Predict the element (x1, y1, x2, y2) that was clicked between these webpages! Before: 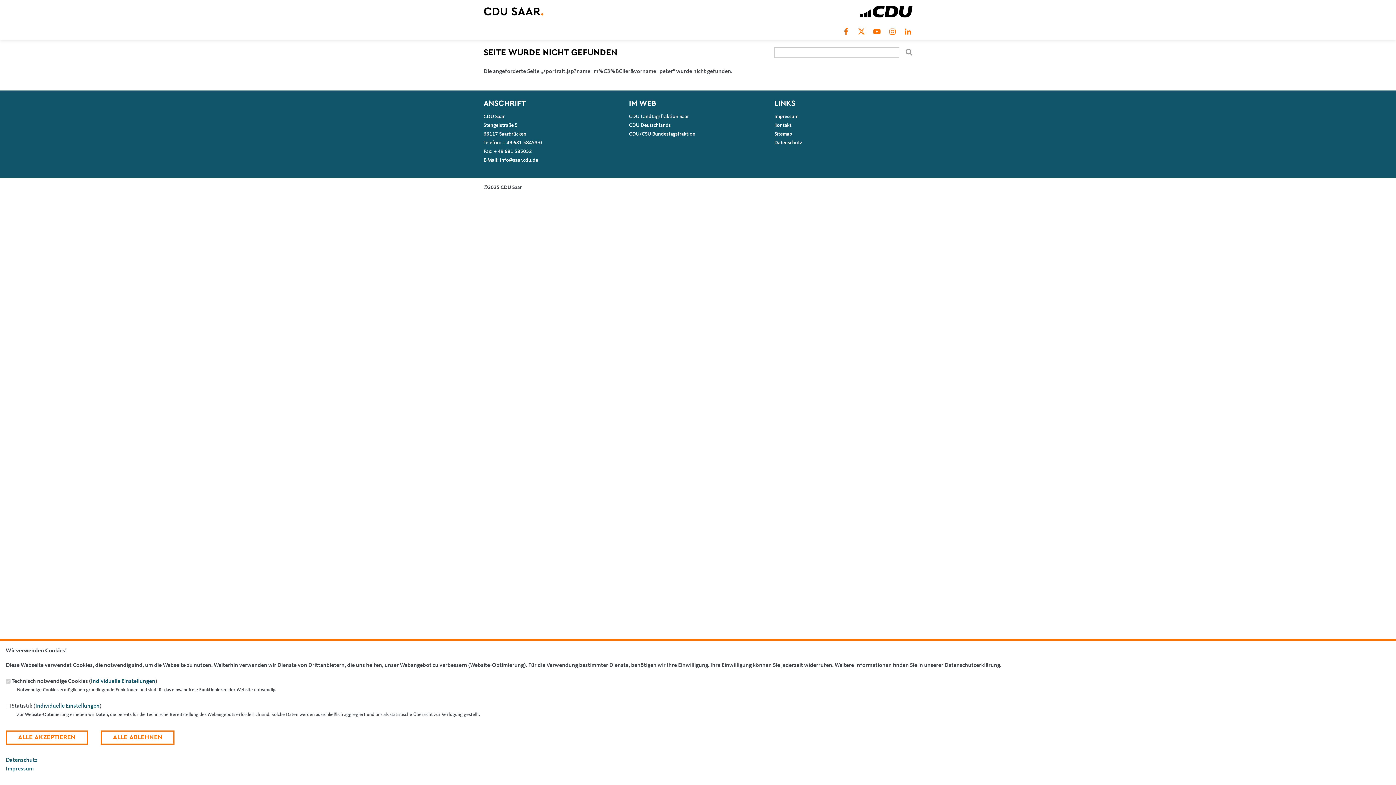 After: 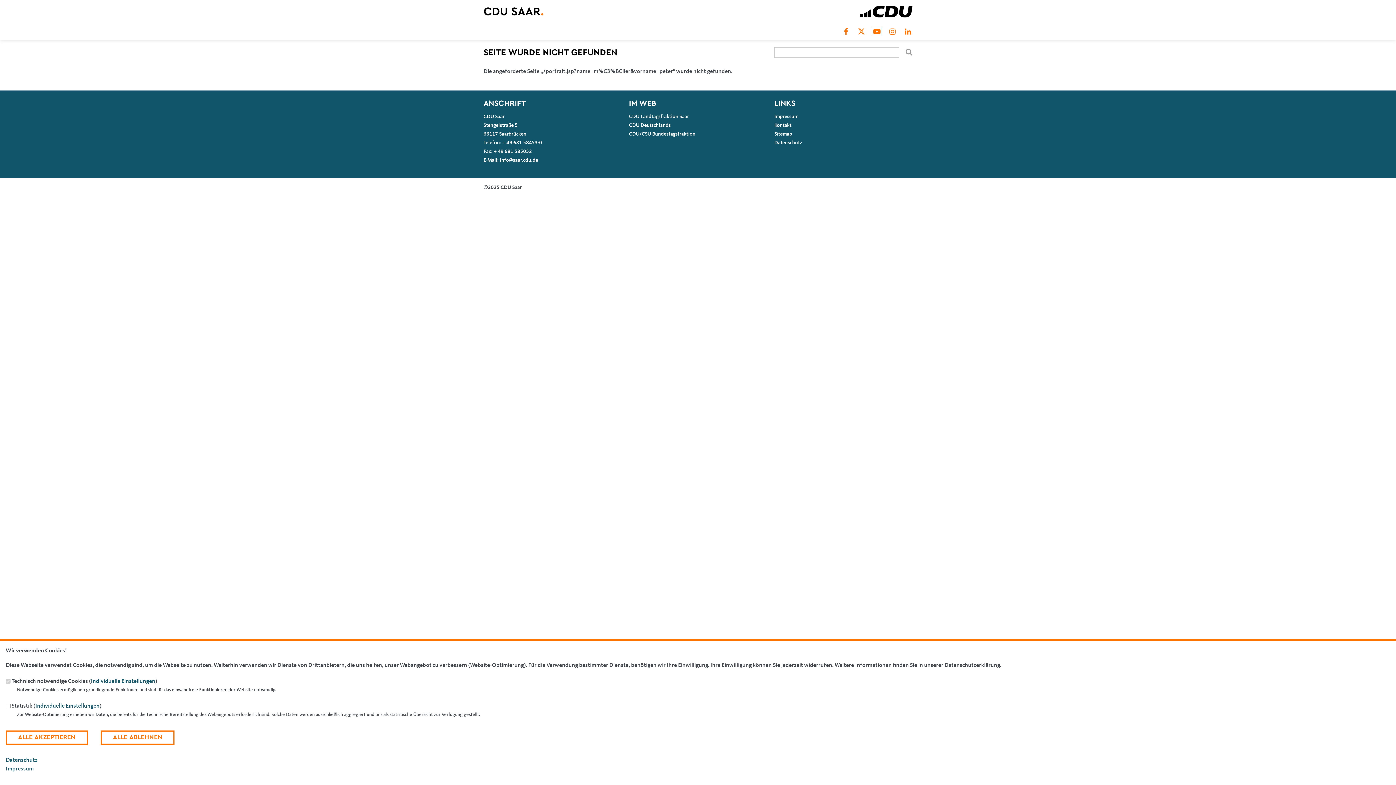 Action: bbox: (872, 27, 881, 36) label: YouTube